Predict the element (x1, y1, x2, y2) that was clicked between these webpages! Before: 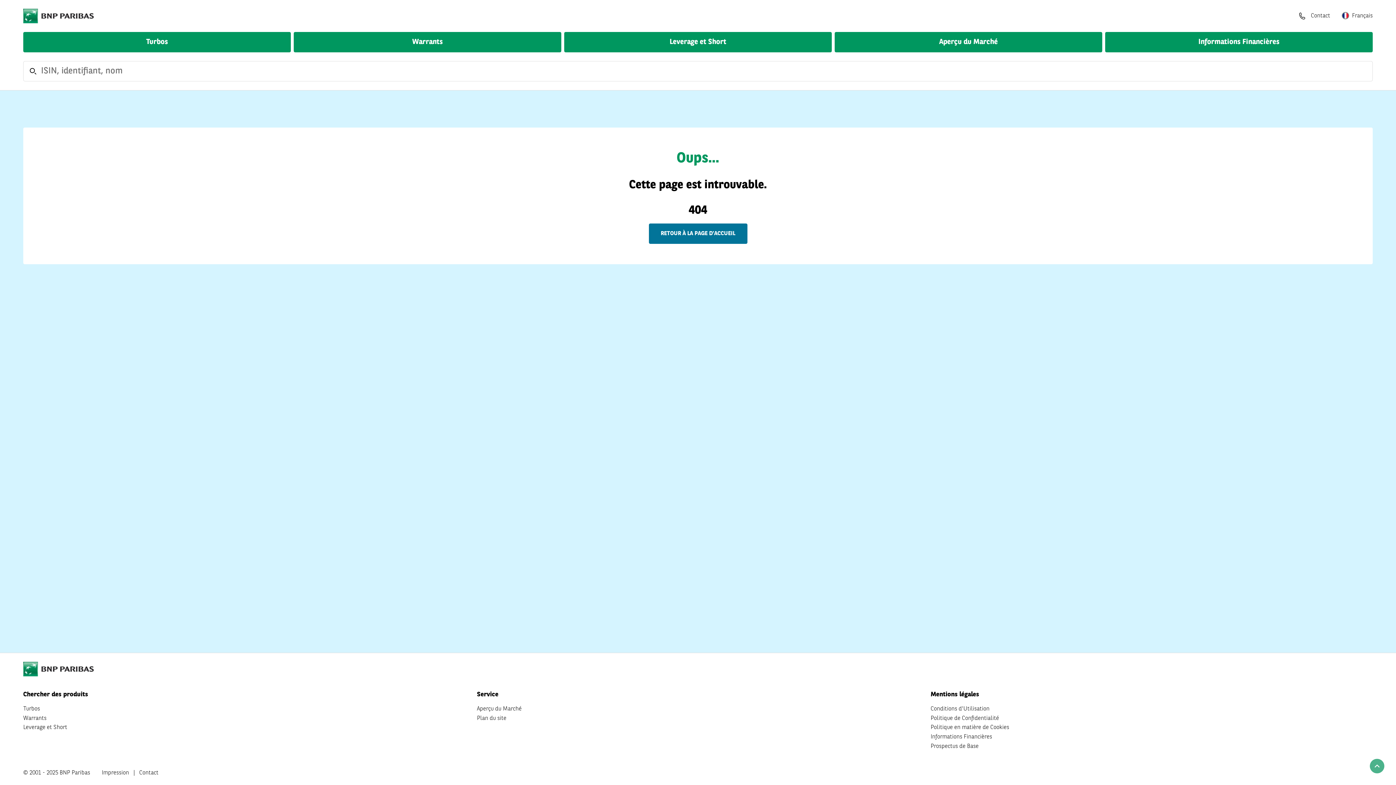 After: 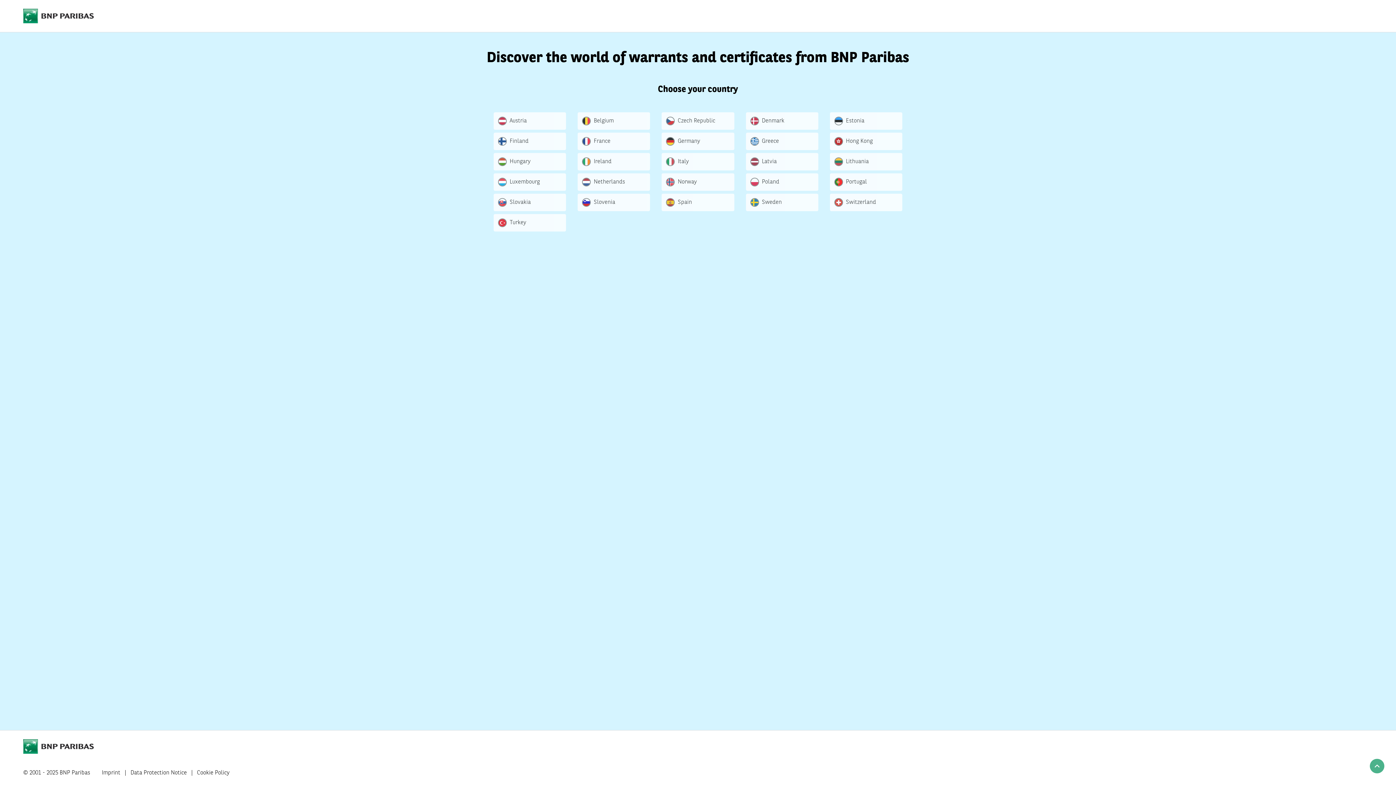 Action: label: Impression bbox: (101, 768, 129, 778)